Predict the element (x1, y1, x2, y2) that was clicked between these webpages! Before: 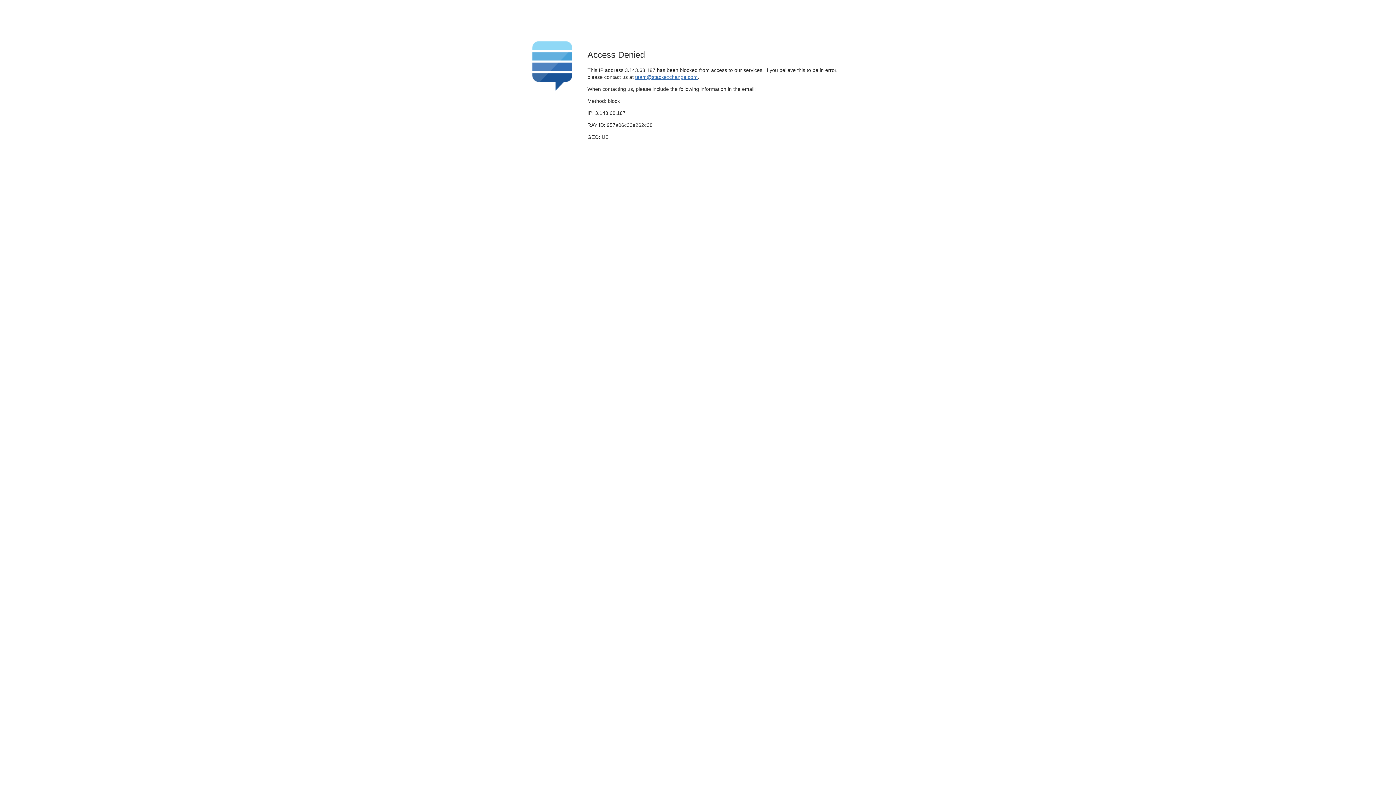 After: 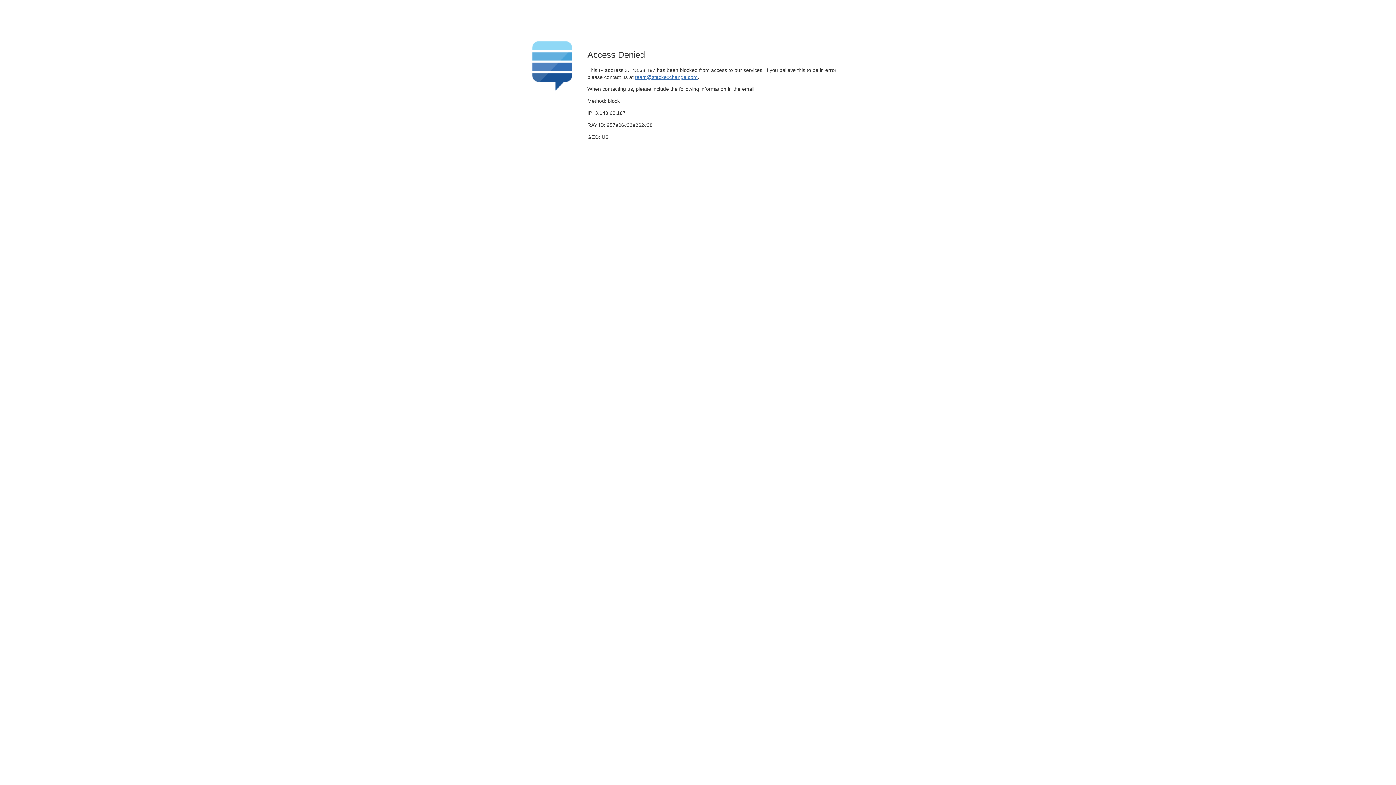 Action: bbox: (635, 74, 697, 79) label: team@stackexchange.com